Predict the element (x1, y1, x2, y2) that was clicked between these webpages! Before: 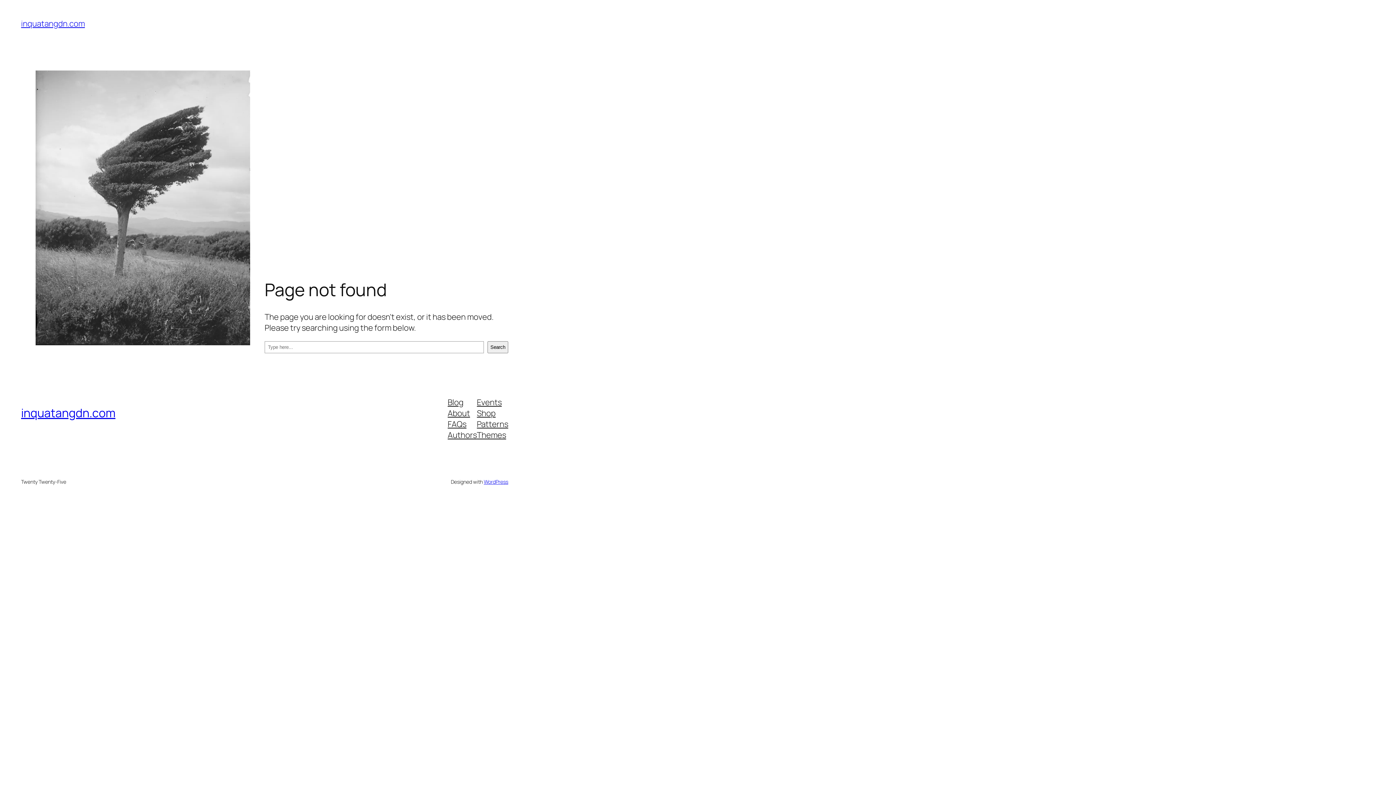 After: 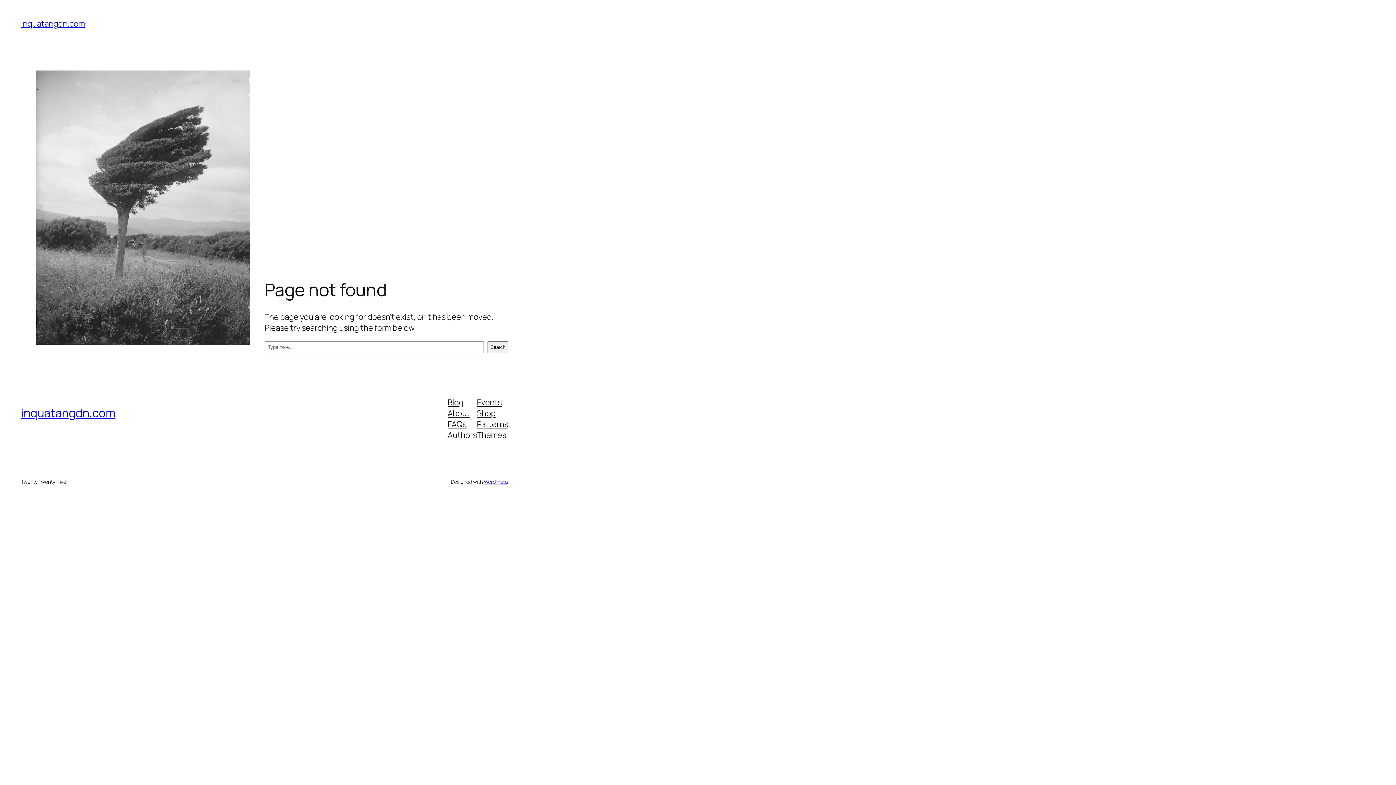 Action: bbox: (447, 396, 463, 407) label: Blog